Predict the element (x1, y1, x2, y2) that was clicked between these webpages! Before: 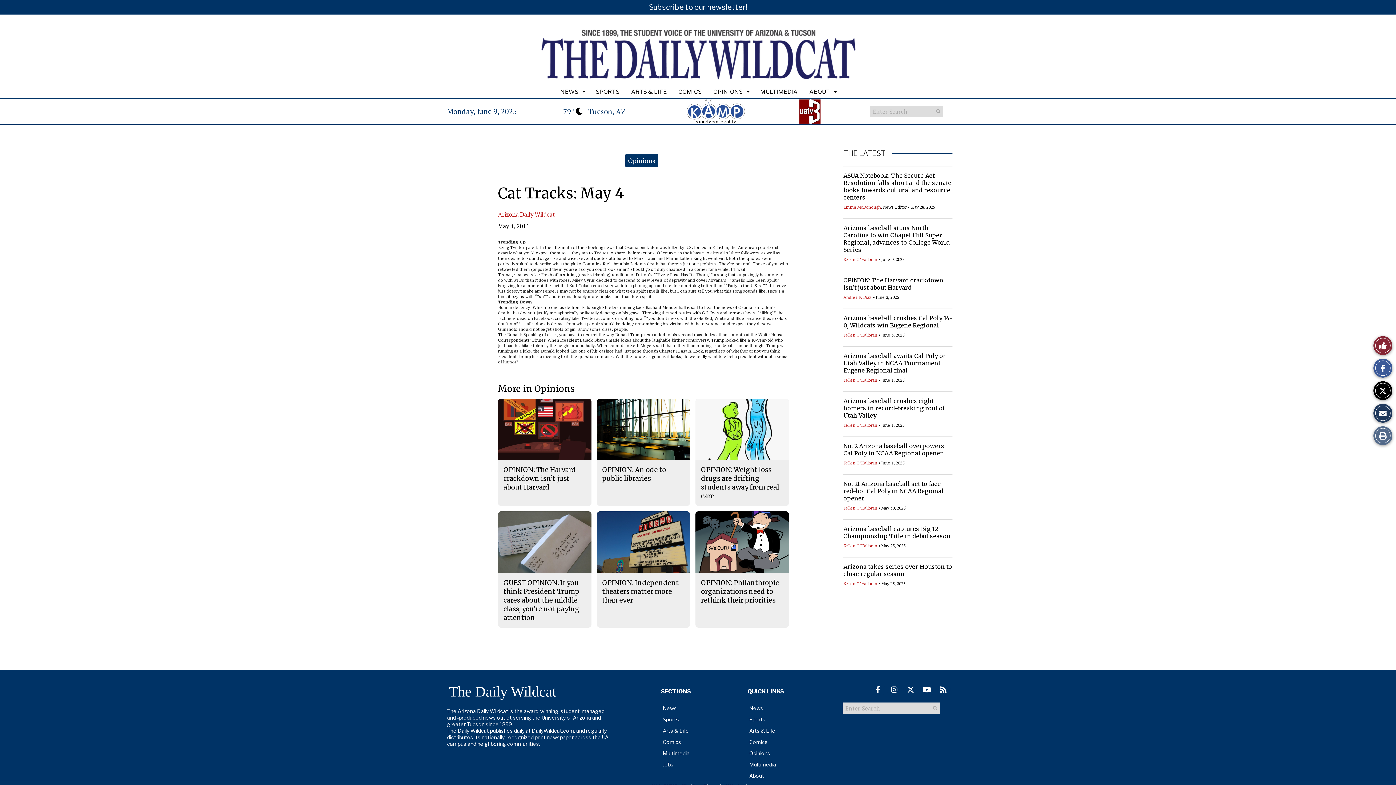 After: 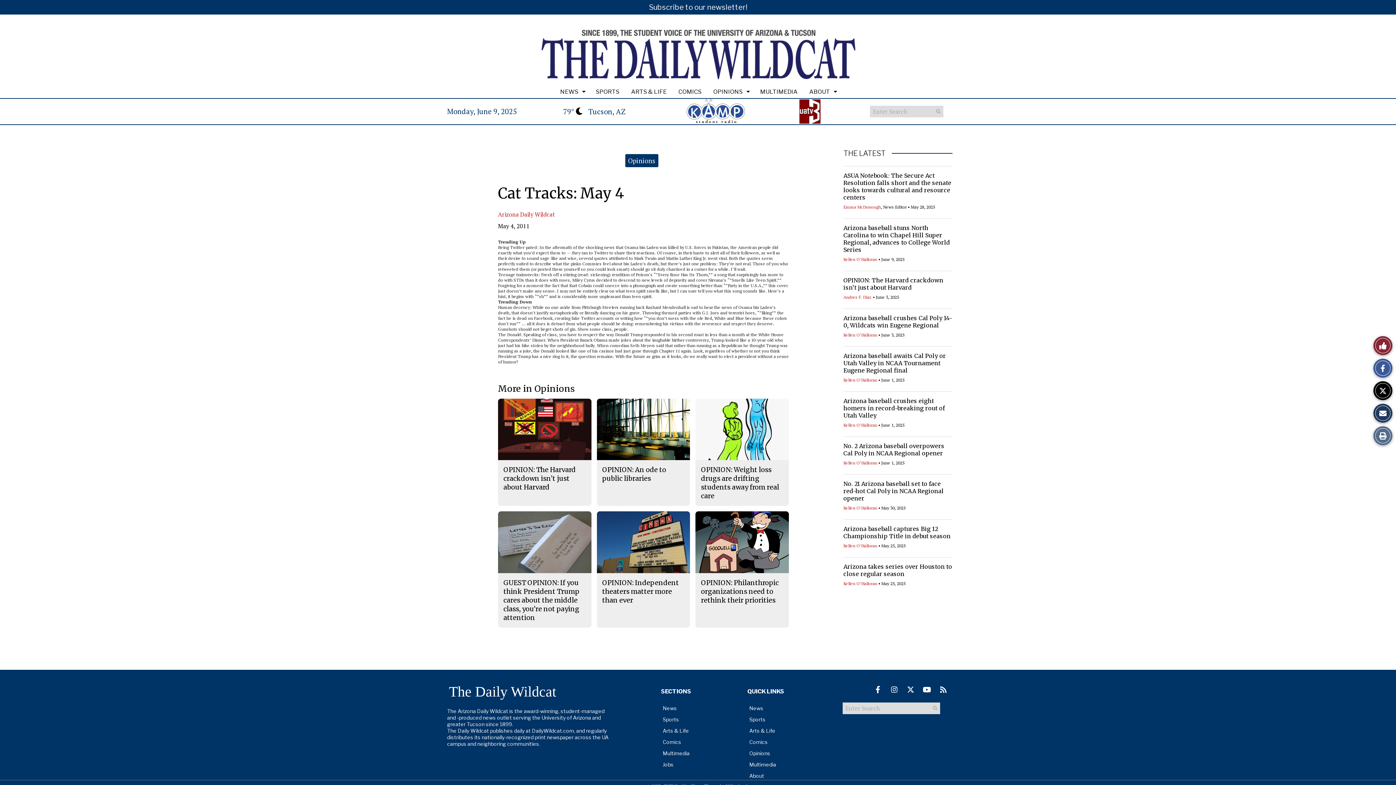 Action: bbox: (672, 108, 759, 113)